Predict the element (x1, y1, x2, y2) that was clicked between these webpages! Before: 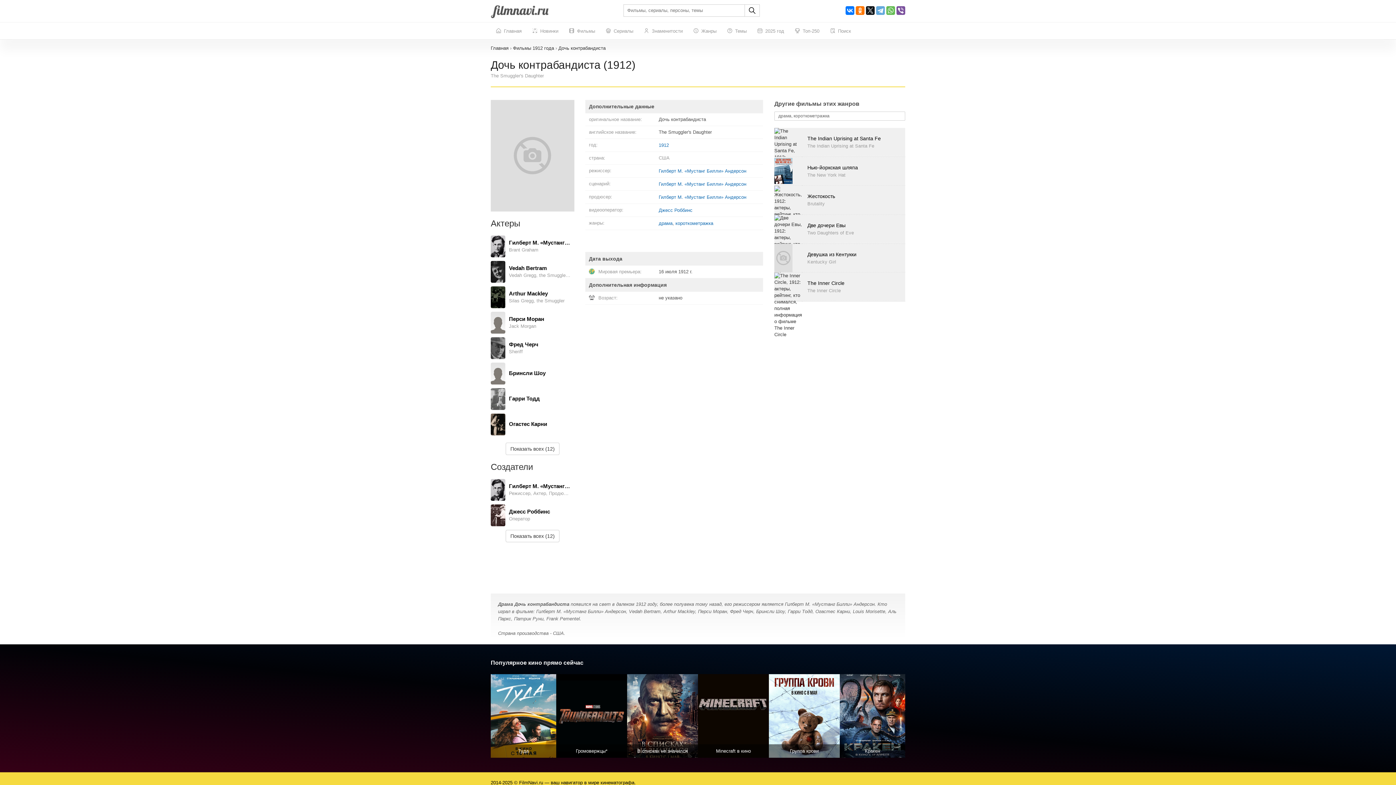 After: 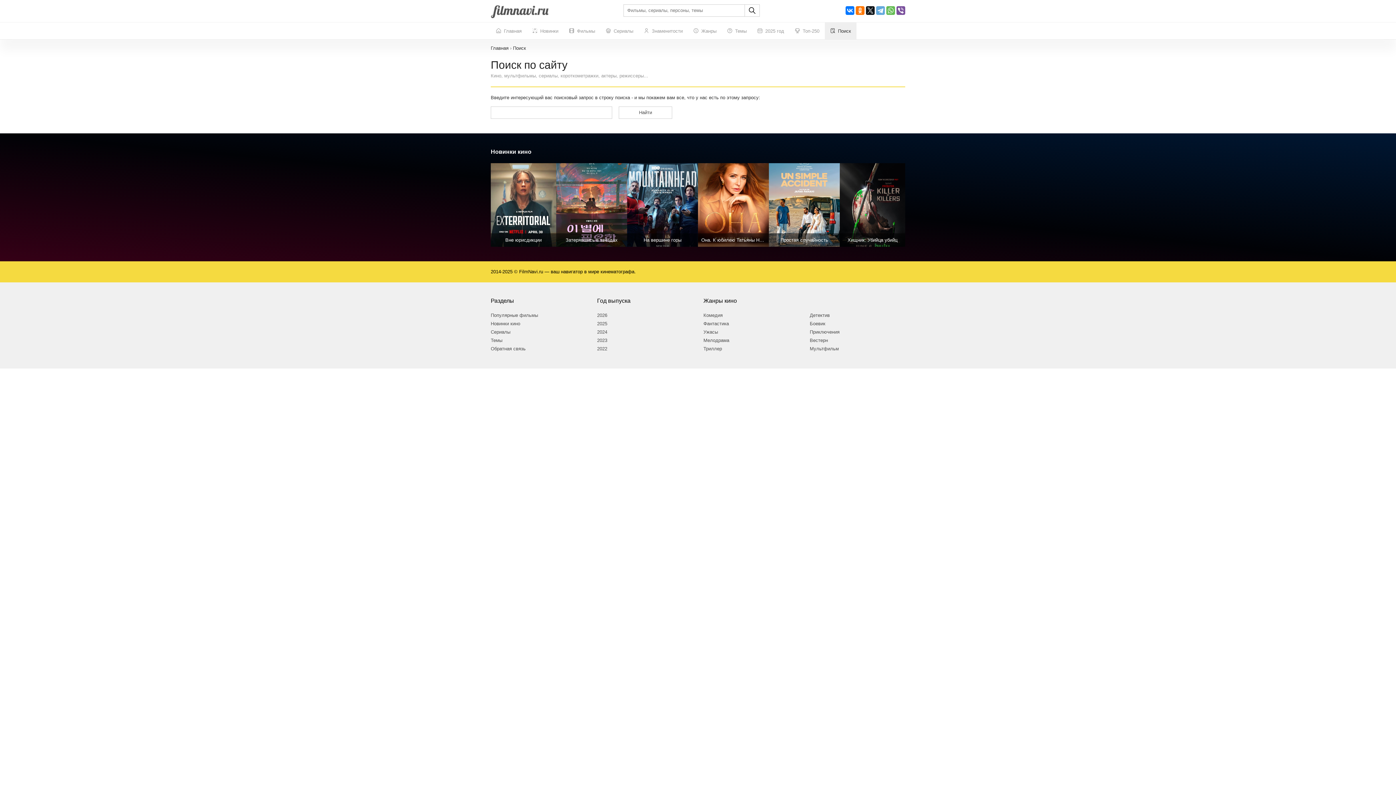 Action: label:  Поиск bbox: (825, 22, 856, 39)